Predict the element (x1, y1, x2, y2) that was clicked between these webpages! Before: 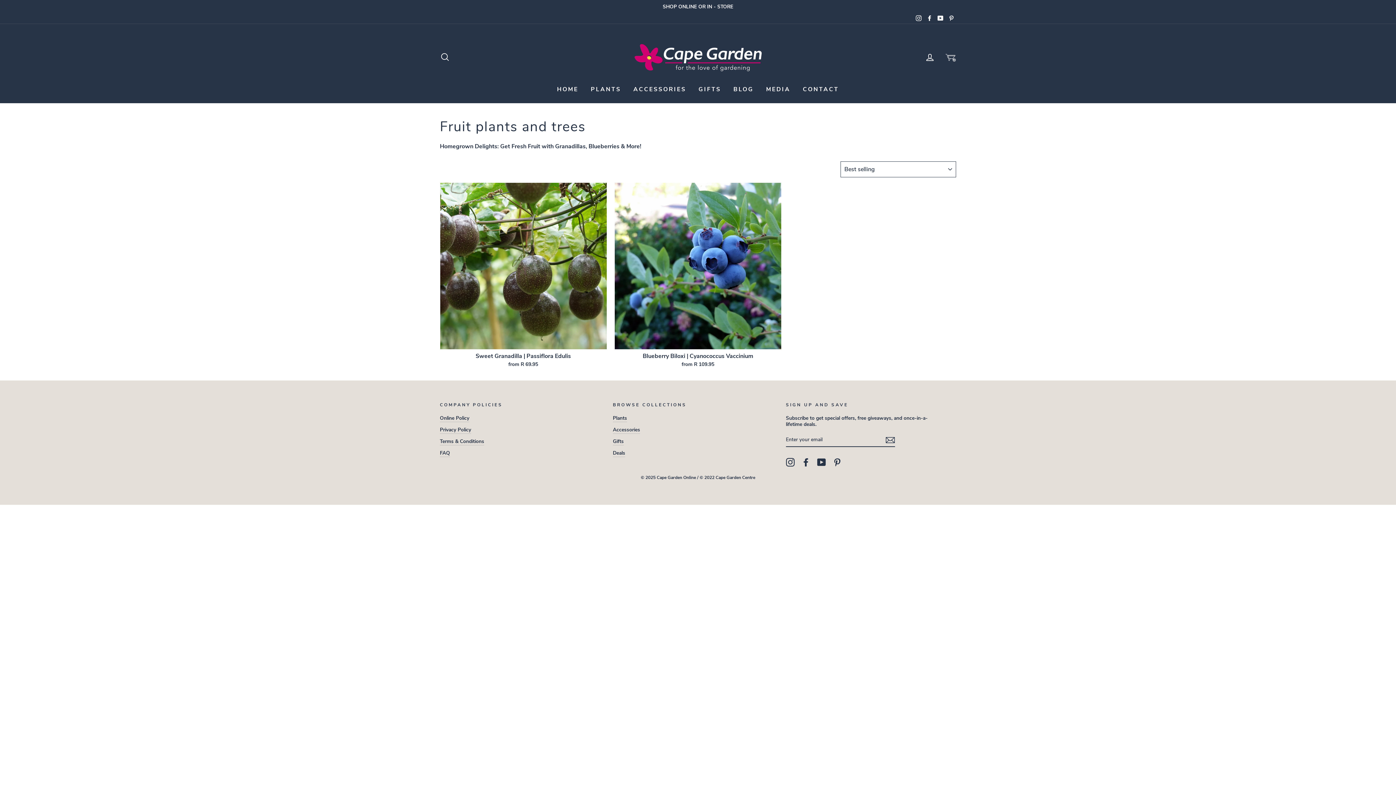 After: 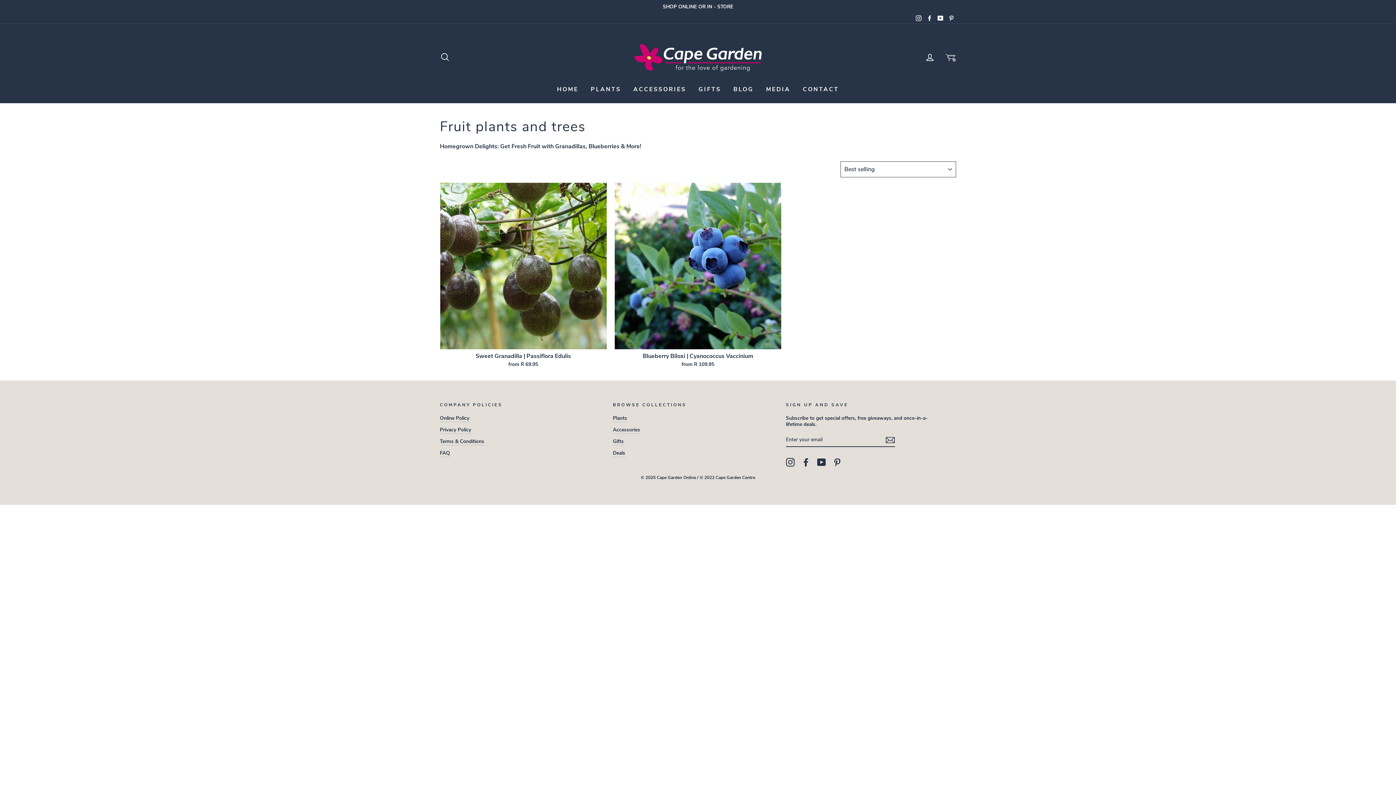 Action: label: Facebook bbox: (801, 458, 810, 467)